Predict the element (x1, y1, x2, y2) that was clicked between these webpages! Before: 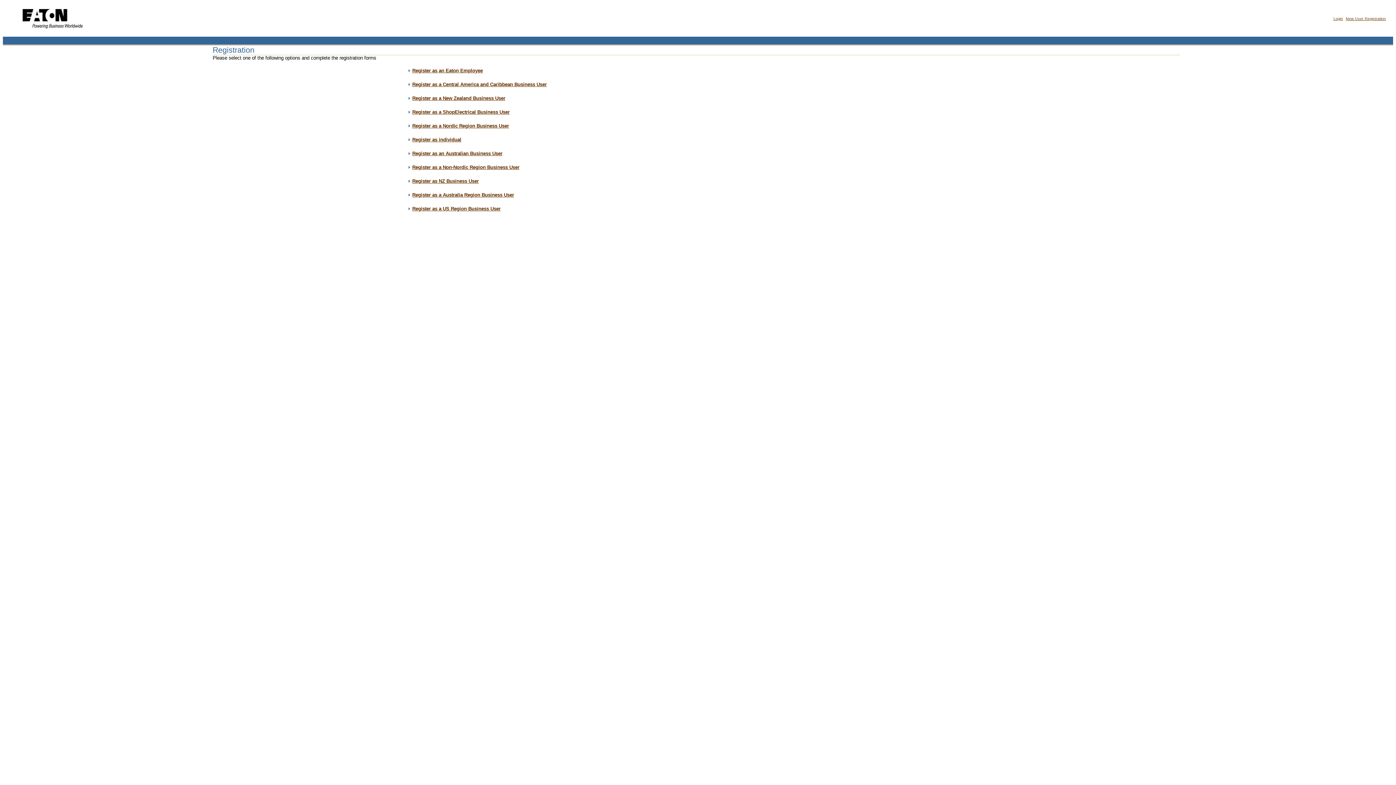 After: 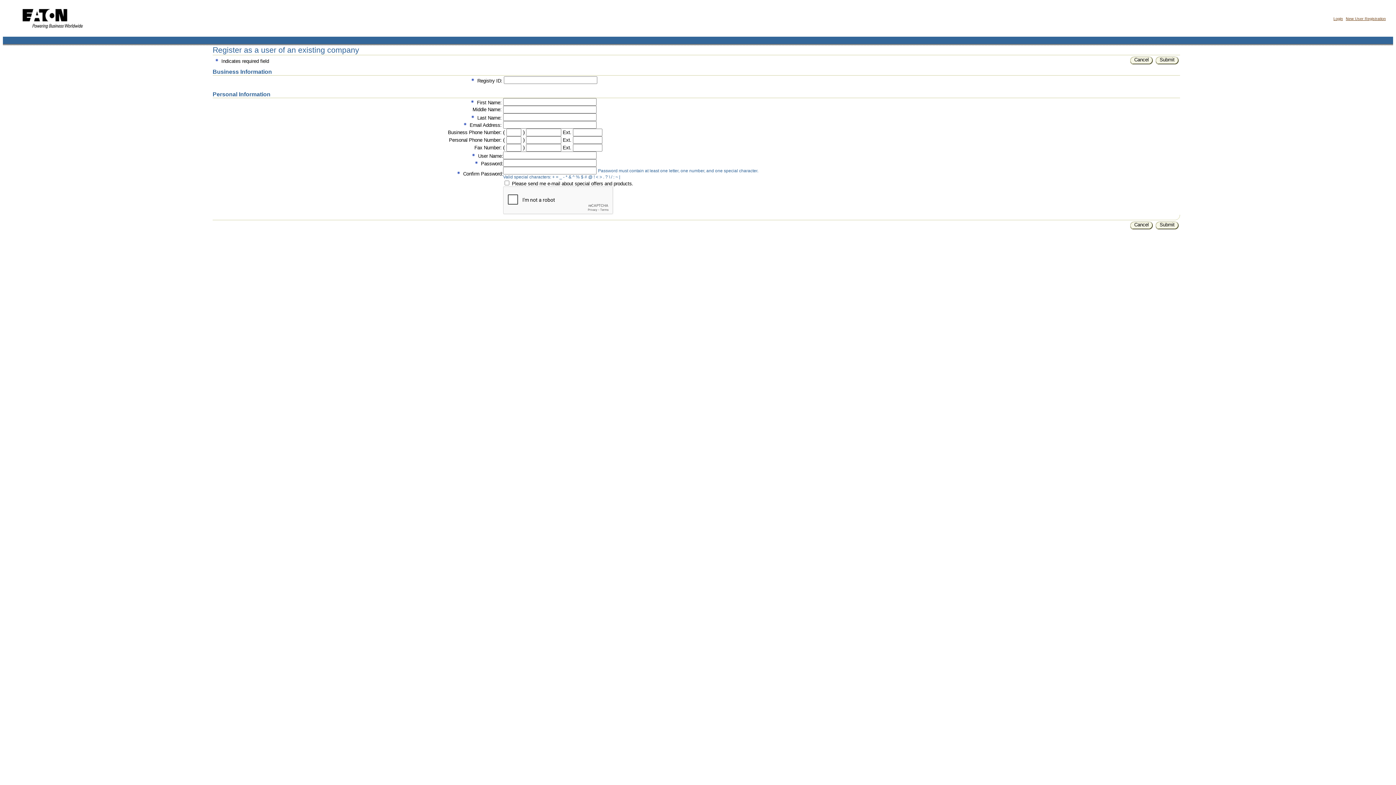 Action: bbox: (412, 164, 519, 170) label: Register as a Non-Nordic Region Business User